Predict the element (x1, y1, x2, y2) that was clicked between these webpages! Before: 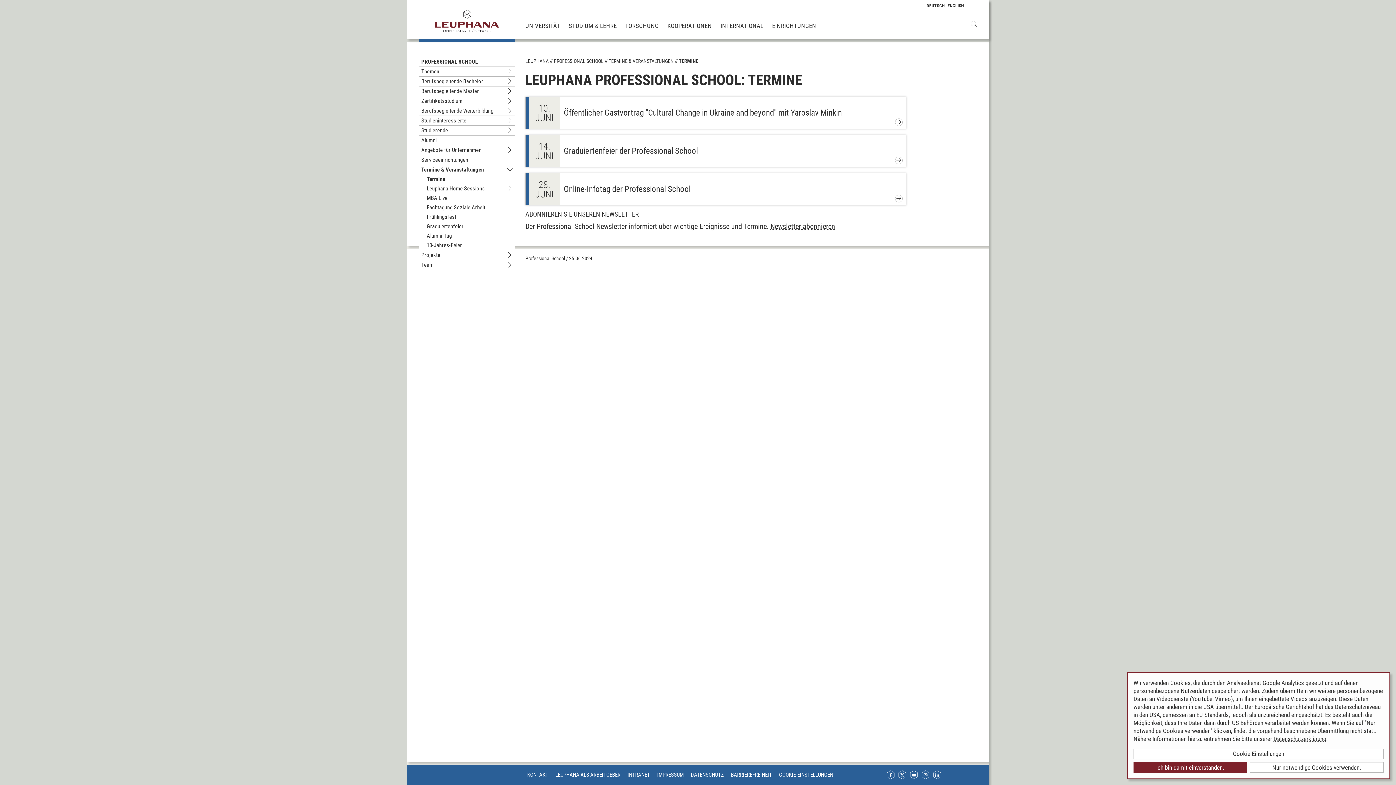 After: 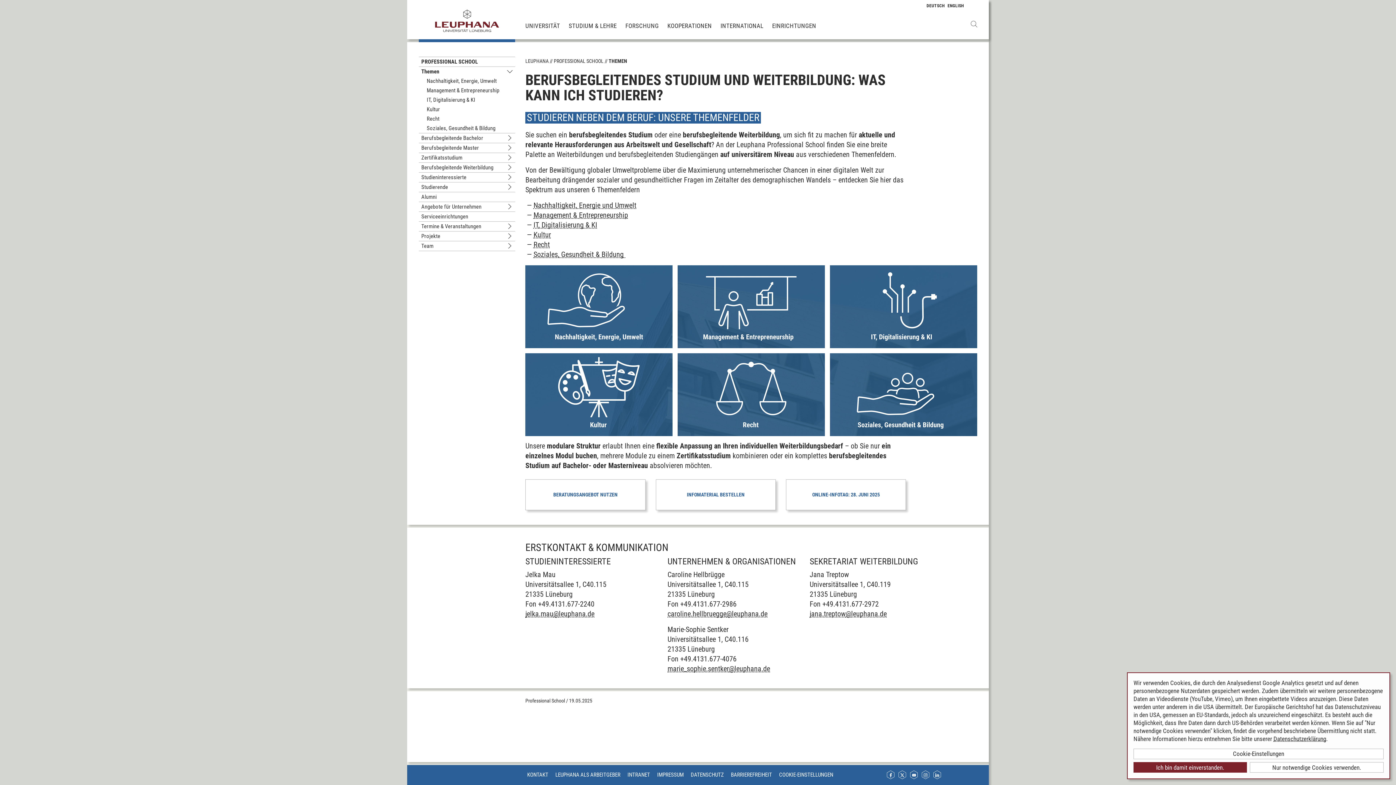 Action: label: Themen bbox: (418, 66, 441, 76)